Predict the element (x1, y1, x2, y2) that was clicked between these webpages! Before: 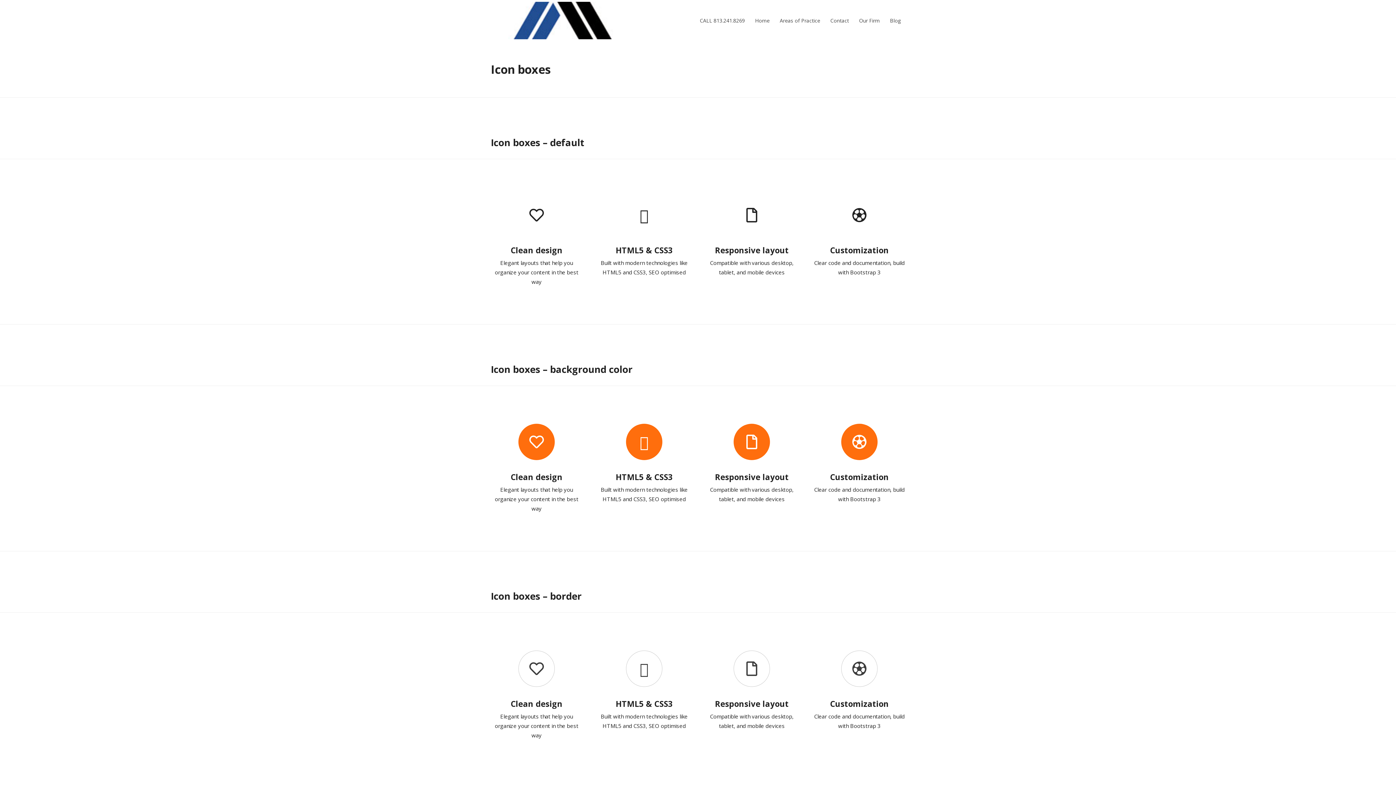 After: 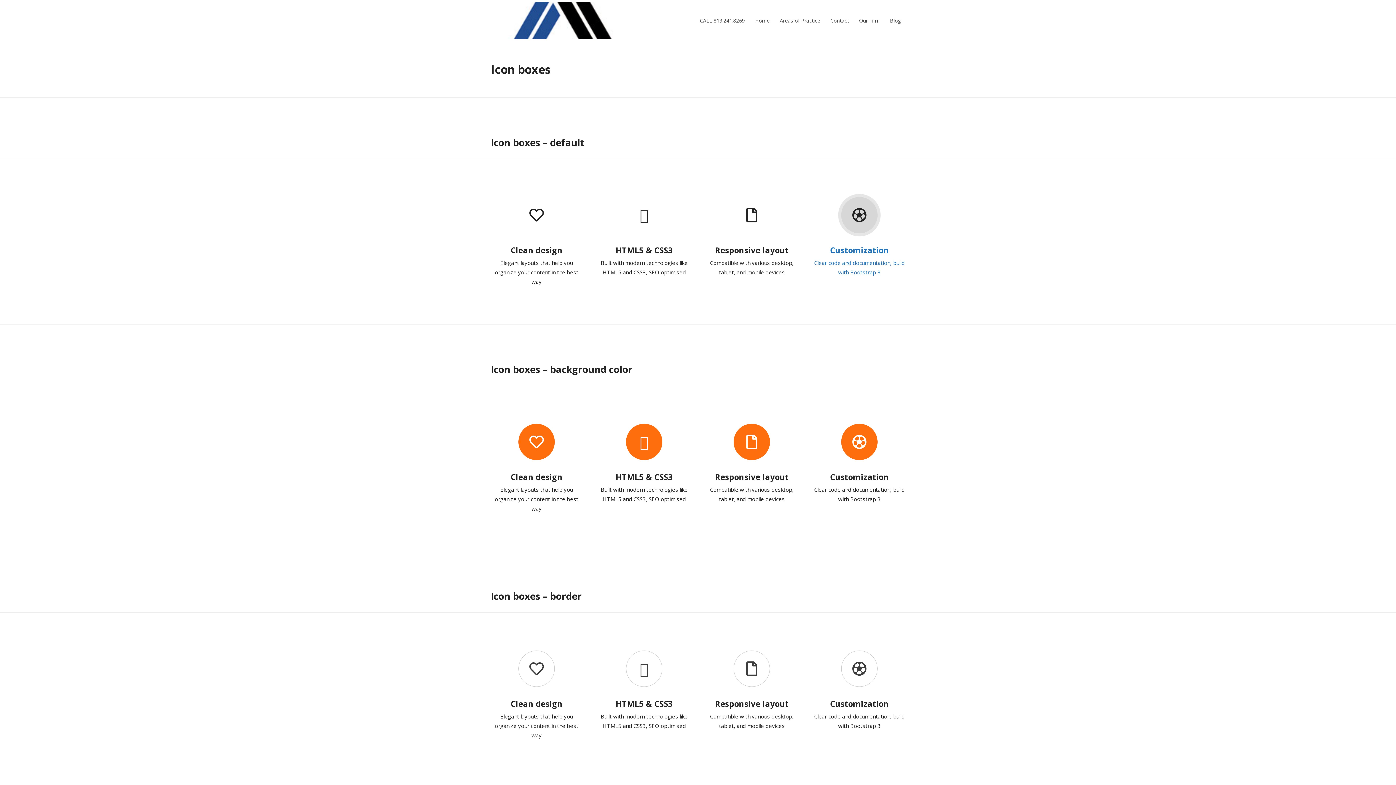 Action: bbox: (813, 197, 905, 277)